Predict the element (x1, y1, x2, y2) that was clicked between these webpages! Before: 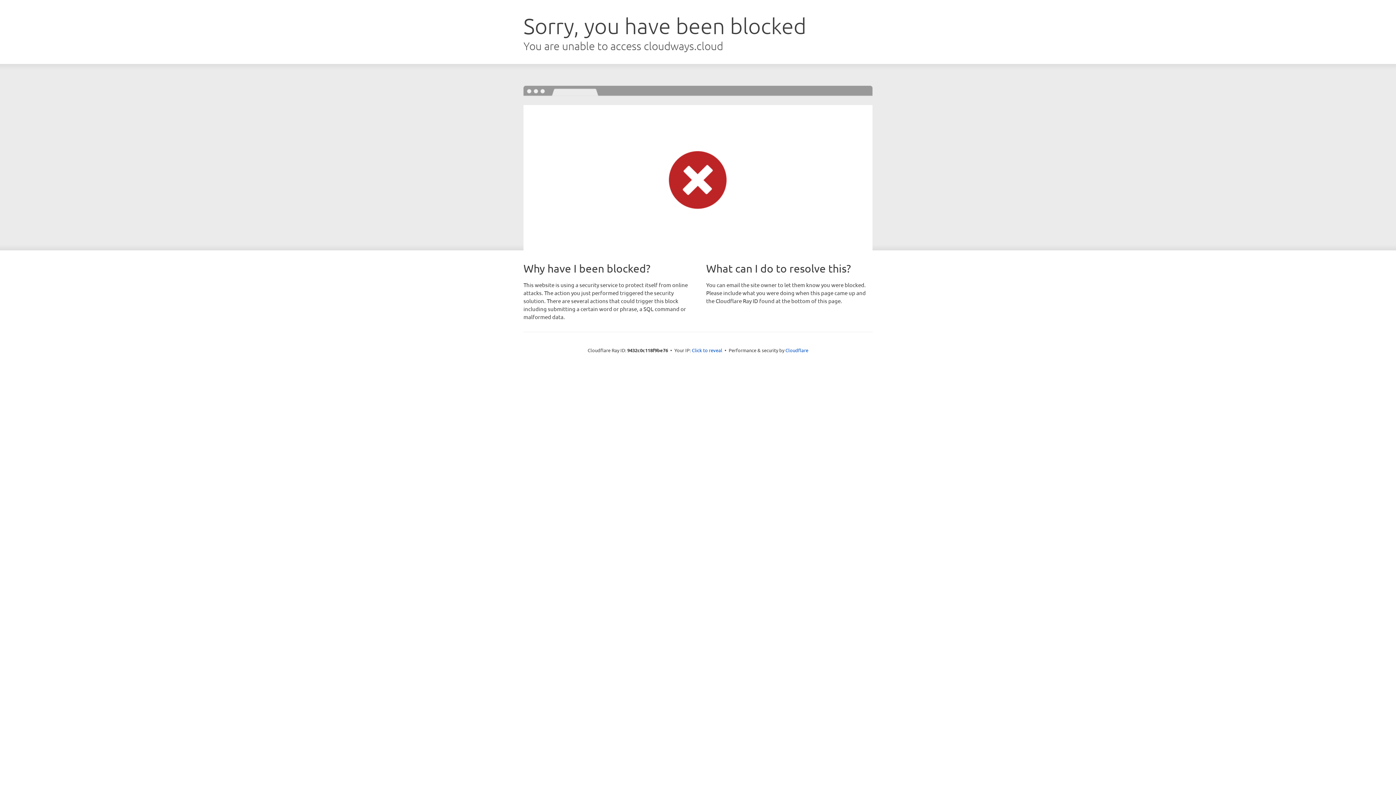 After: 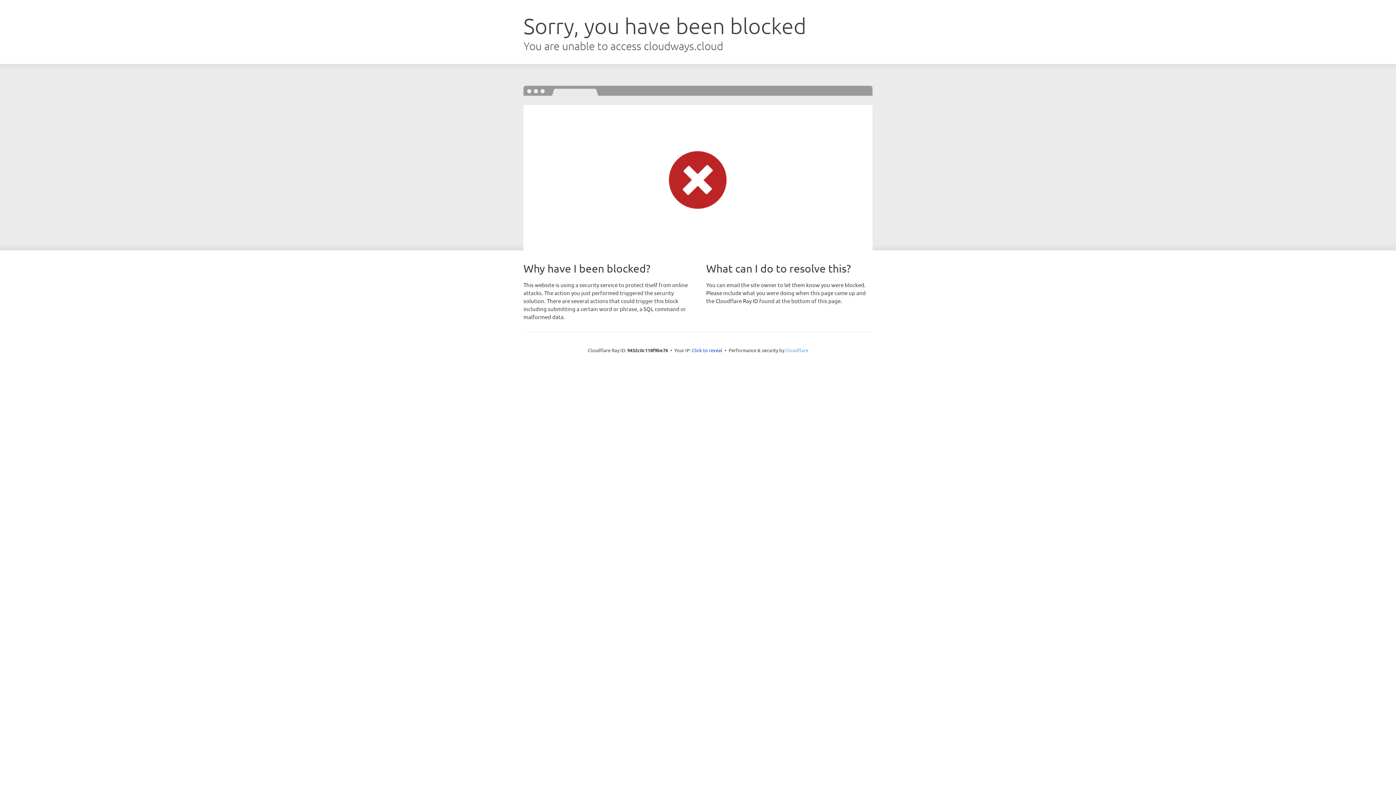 Action: bbox: (785, 347, 808, 353) label: Cloudflare